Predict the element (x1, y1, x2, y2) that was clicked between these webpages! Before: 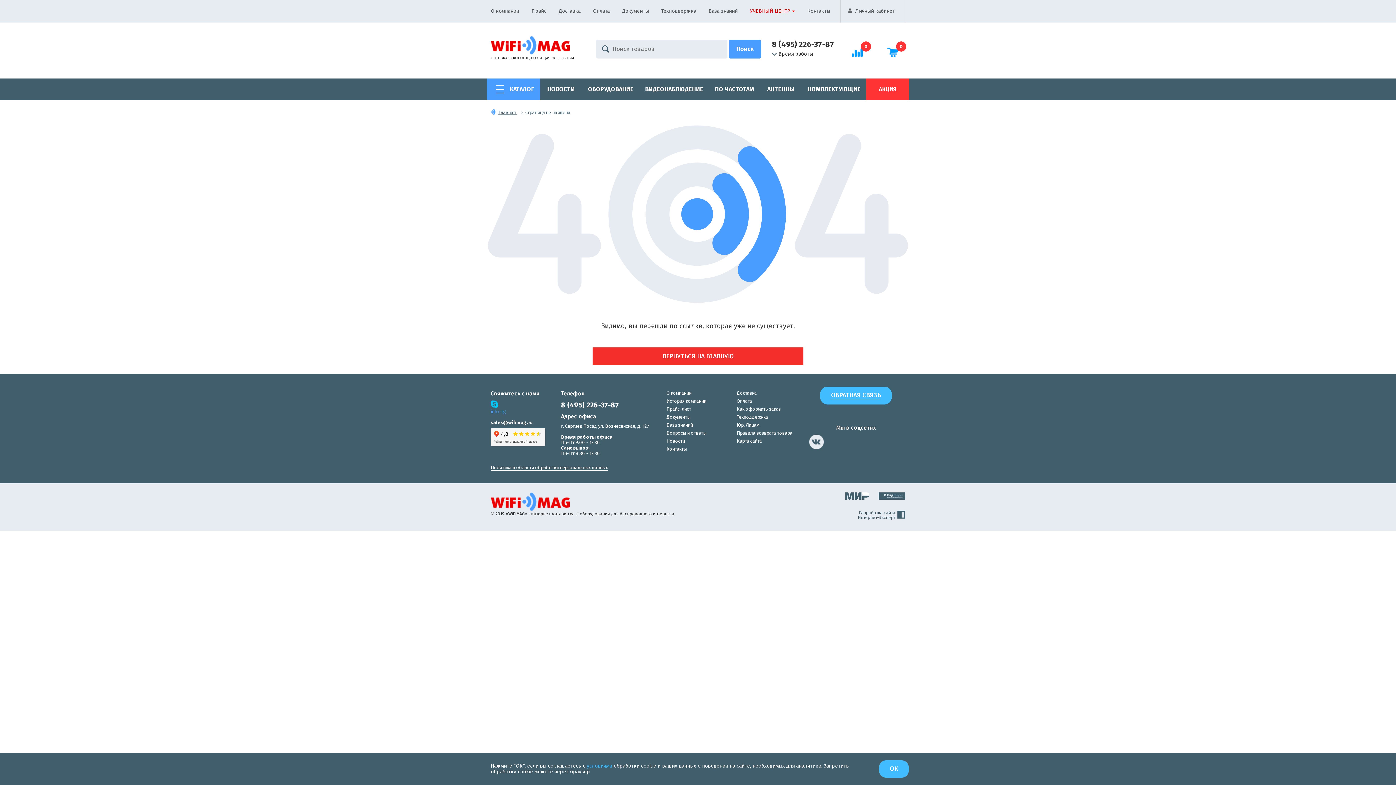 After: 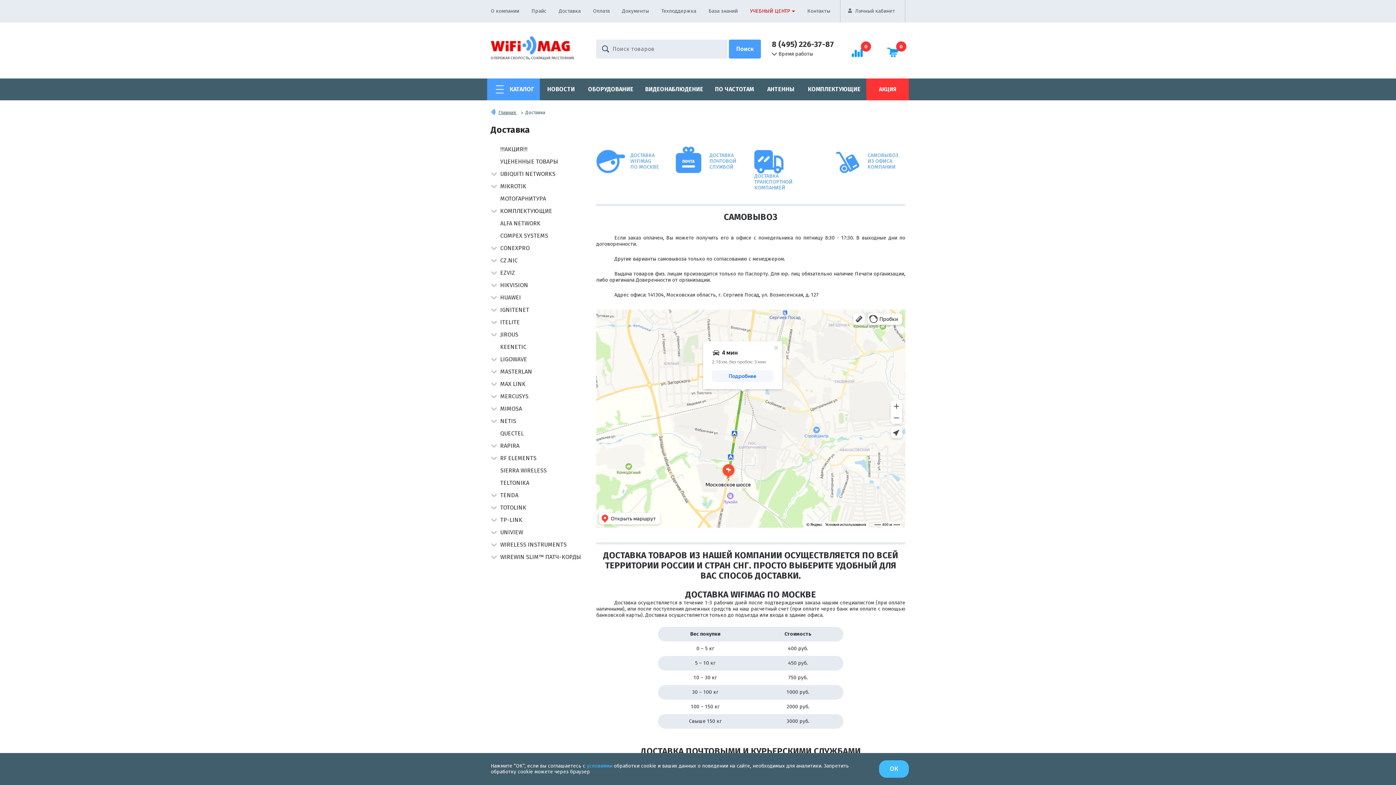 Action: label: Доставка bbox: (557, 0, 582, 22)